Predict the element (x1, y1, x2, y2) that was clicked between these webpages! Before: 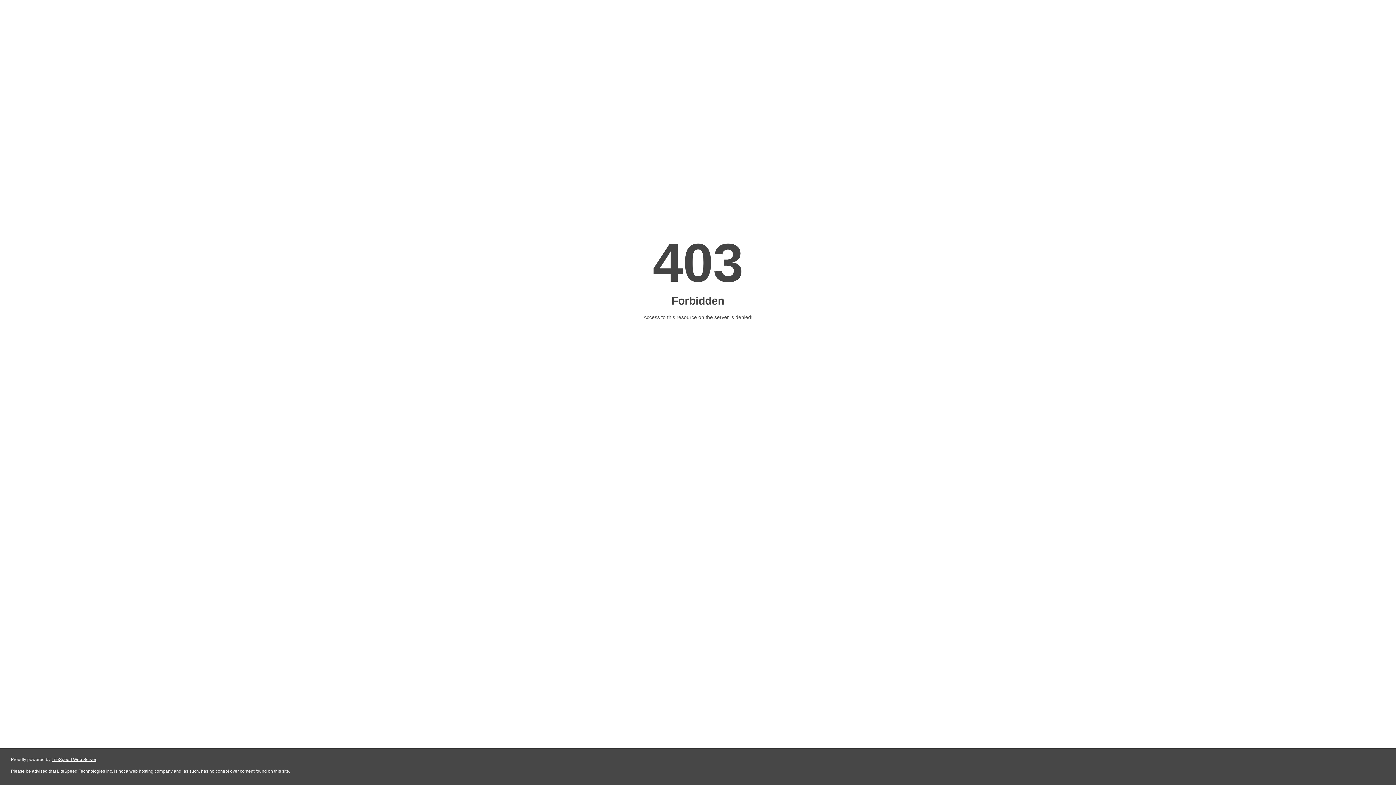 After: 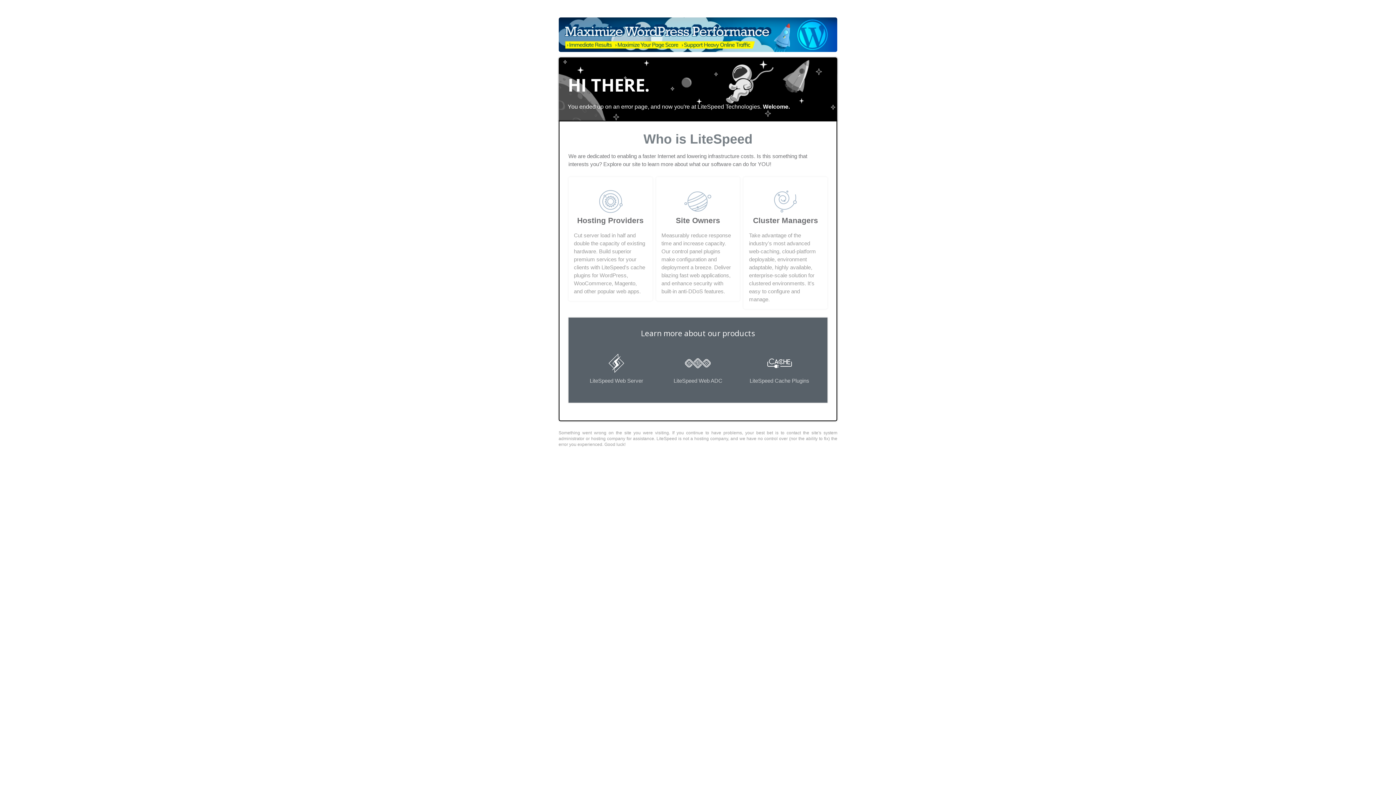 Action: label: LiteSpeed Web Server bbox: (51, 757, 96, 762)